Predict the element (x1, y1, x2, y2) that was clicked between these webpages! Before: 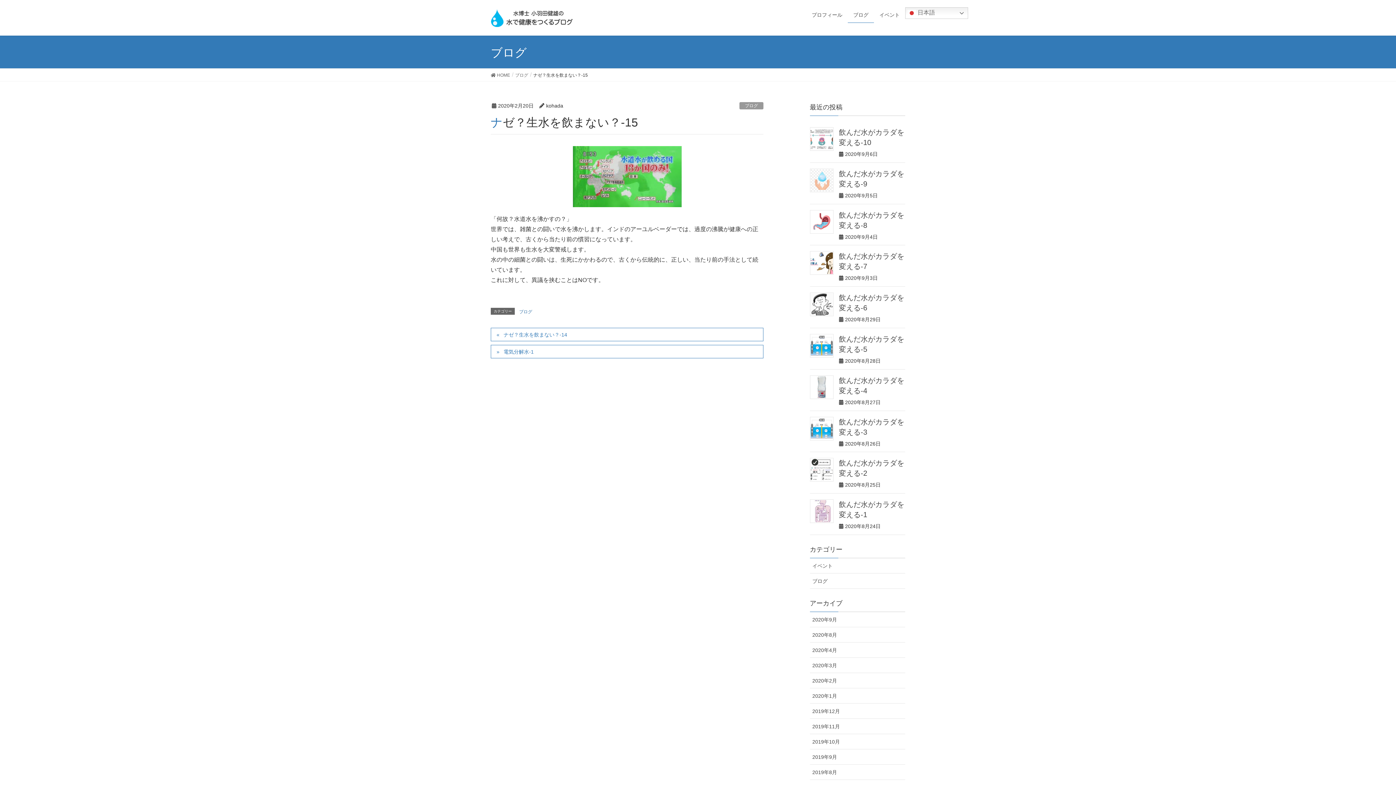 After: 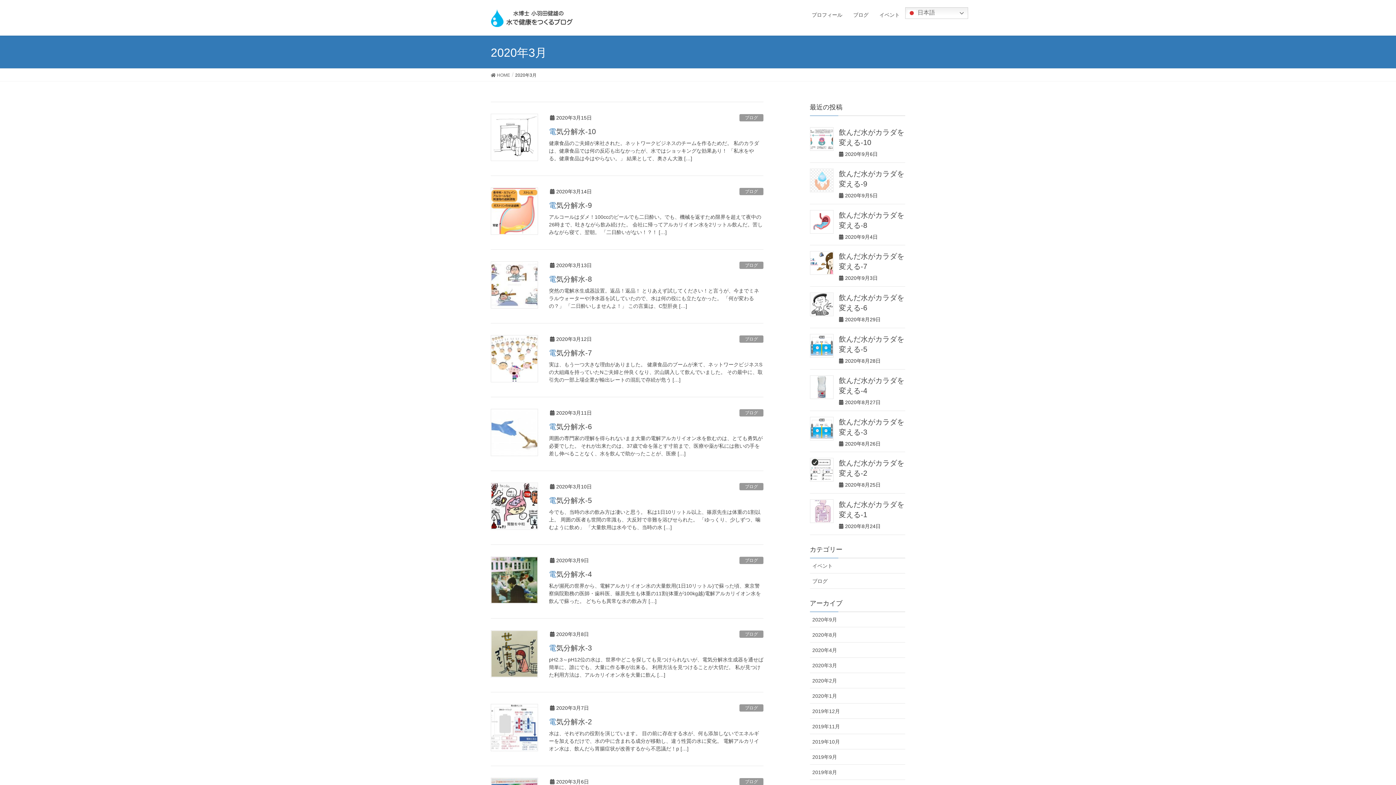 Action: bbox: (810, 658, 905, 673) label: 2020年3月